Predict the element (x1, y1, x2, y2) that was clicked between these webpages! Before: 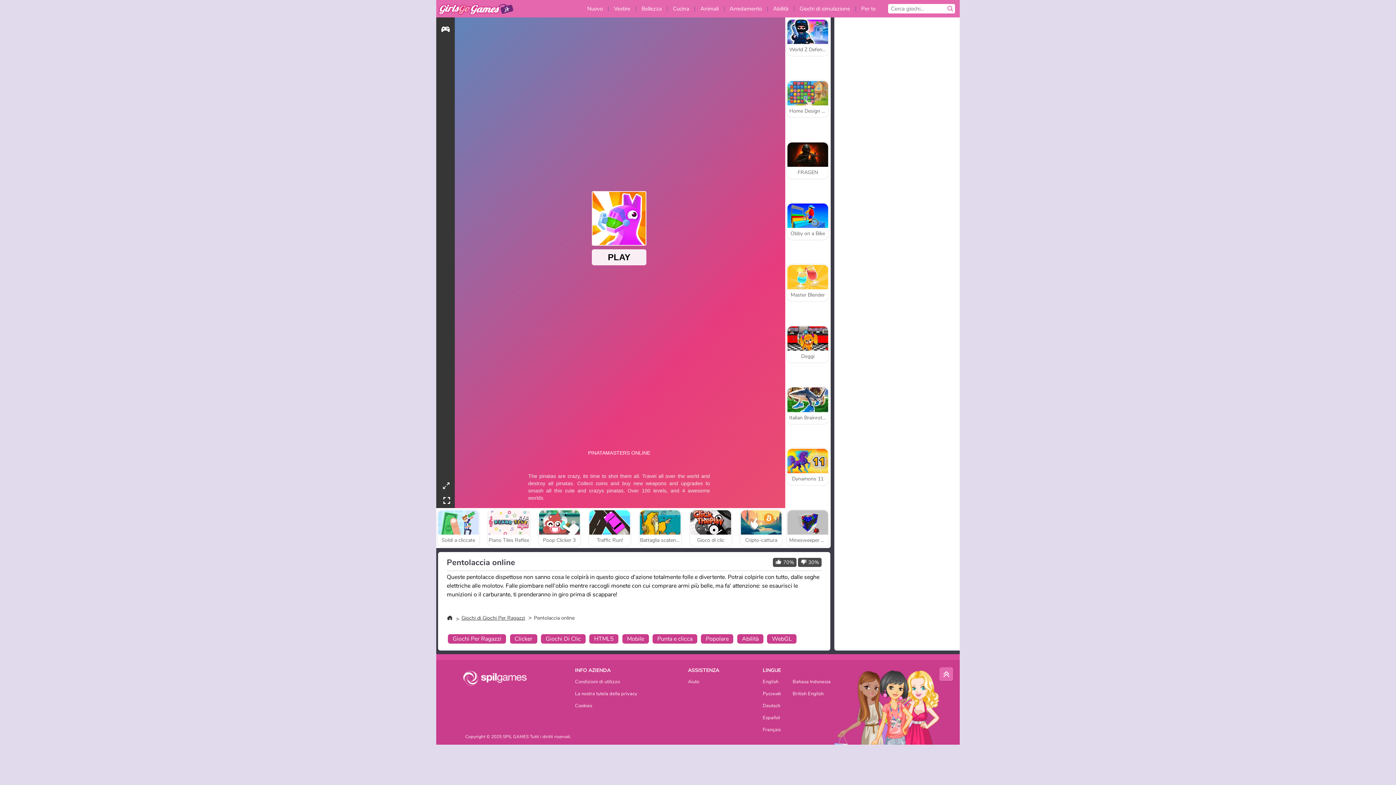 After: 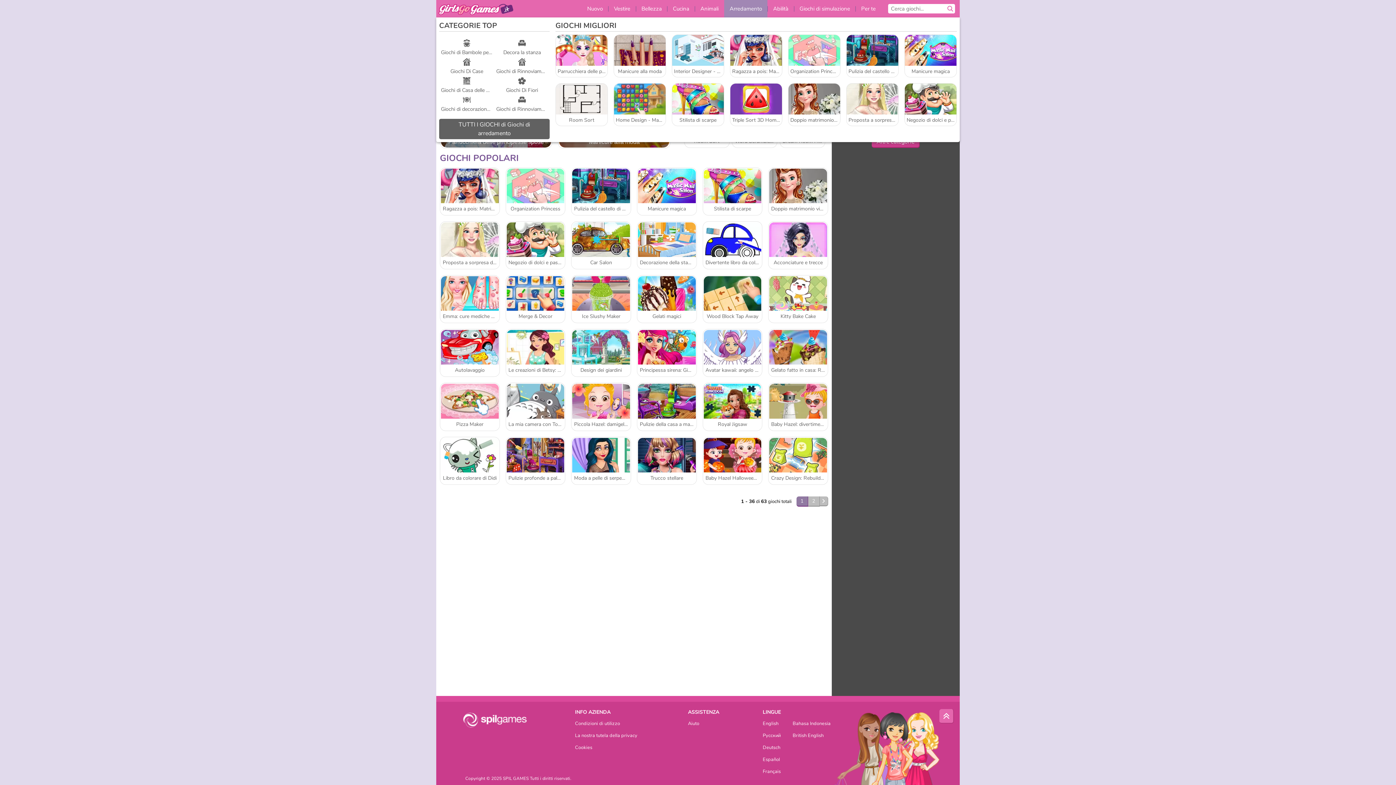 Action: label: Arredamento bbox: (724, 0, 767, 17)